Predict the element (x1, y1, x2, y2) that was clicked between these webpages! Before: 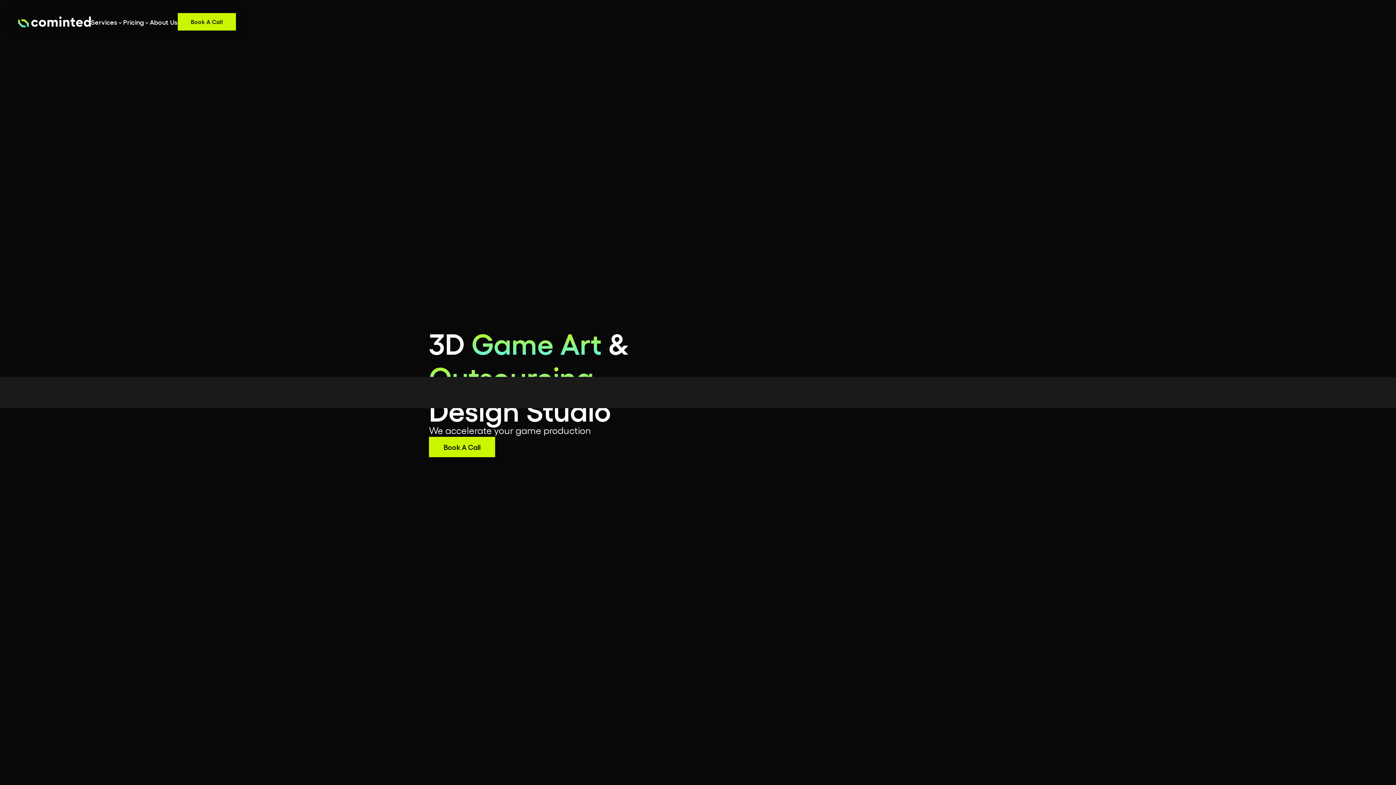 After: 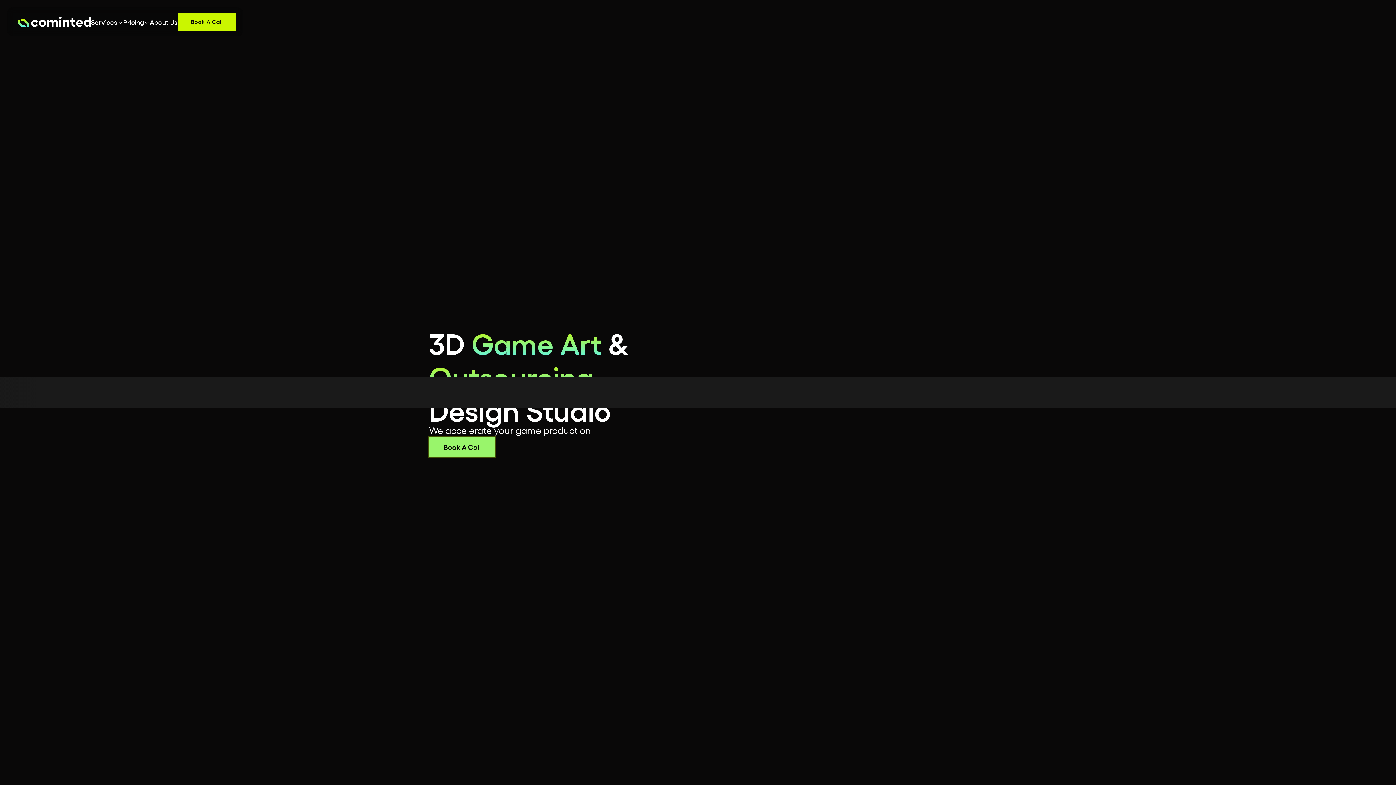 Action: label: Book A Call bbox: (429, 437, 495, 457)